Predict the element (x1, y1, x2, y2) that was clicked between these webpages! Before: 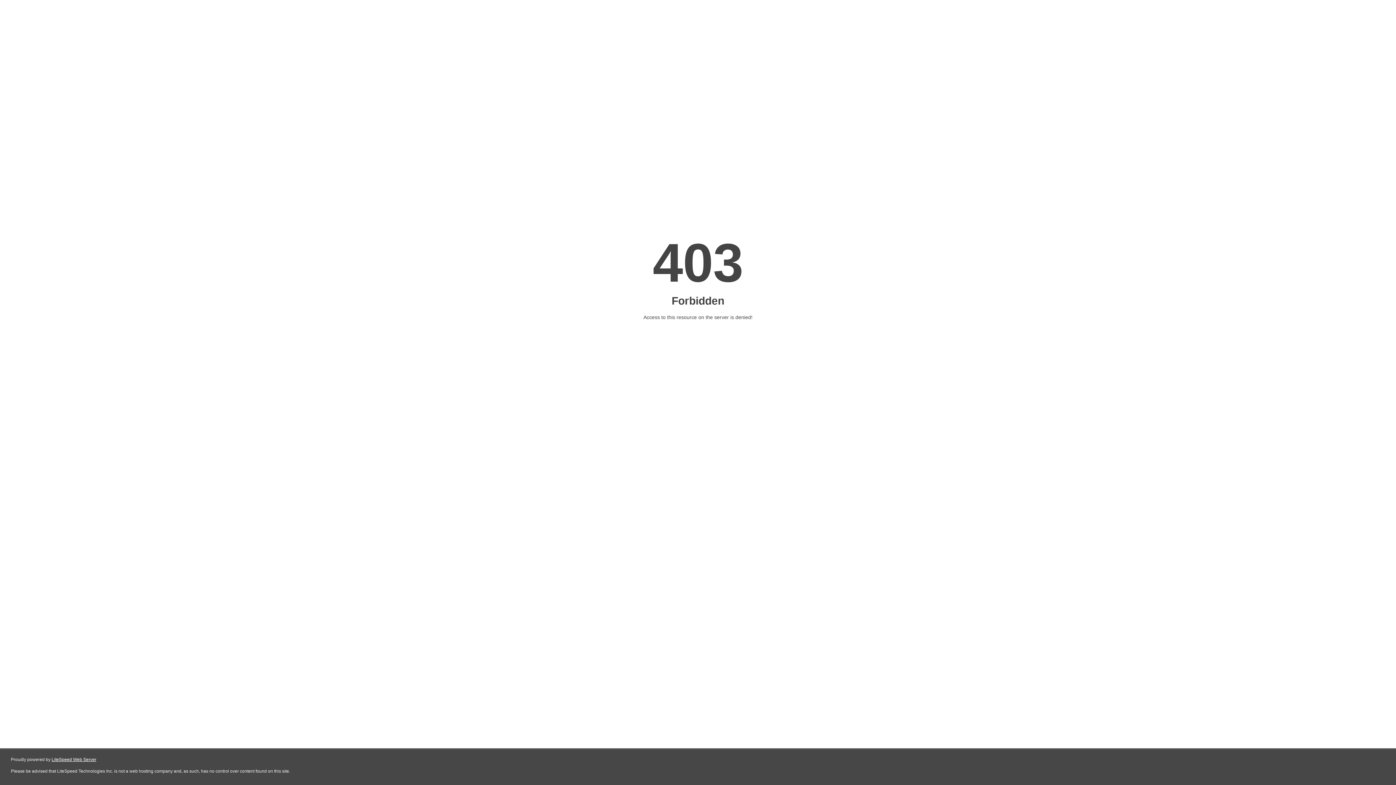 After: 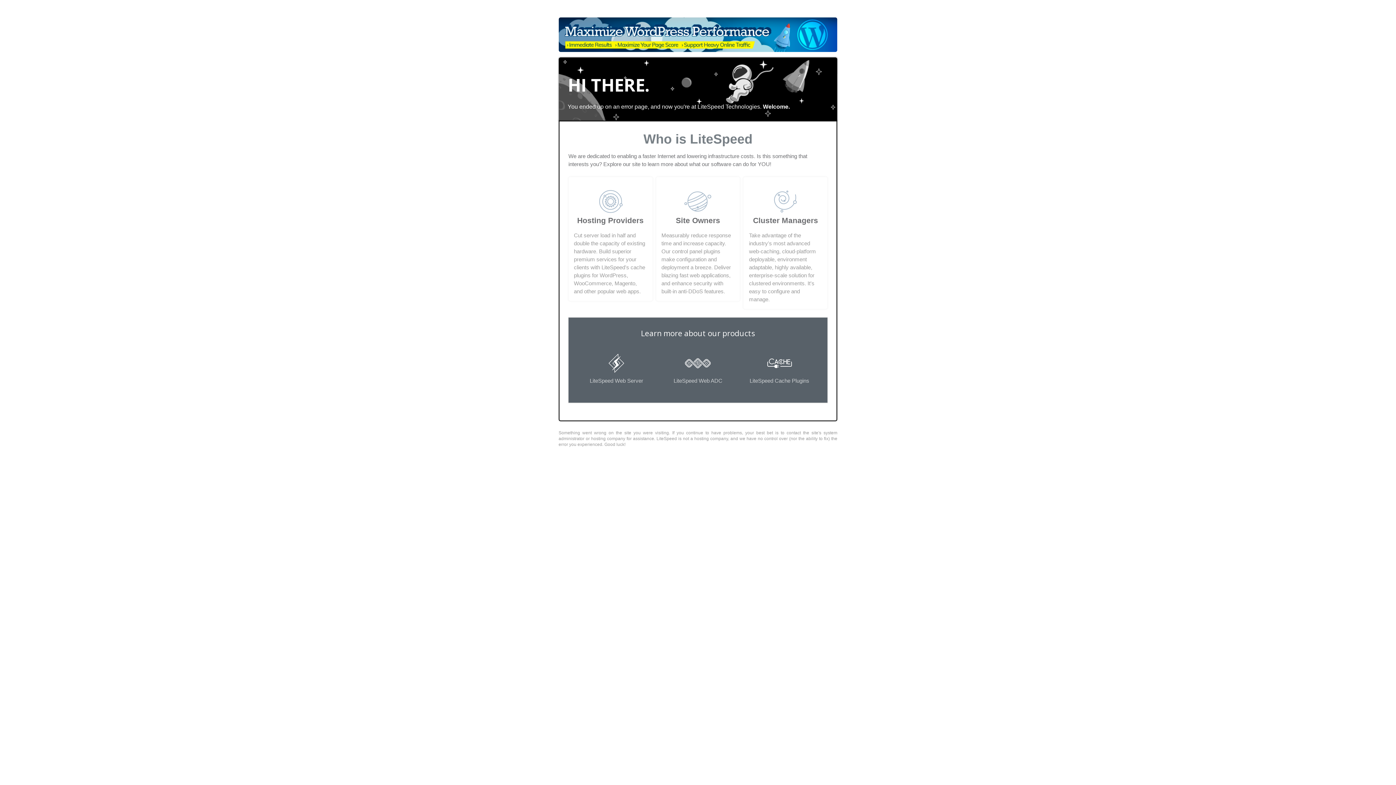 Action: bbox: (51, 757, 96, 762) label: LiteSpeed Web Server